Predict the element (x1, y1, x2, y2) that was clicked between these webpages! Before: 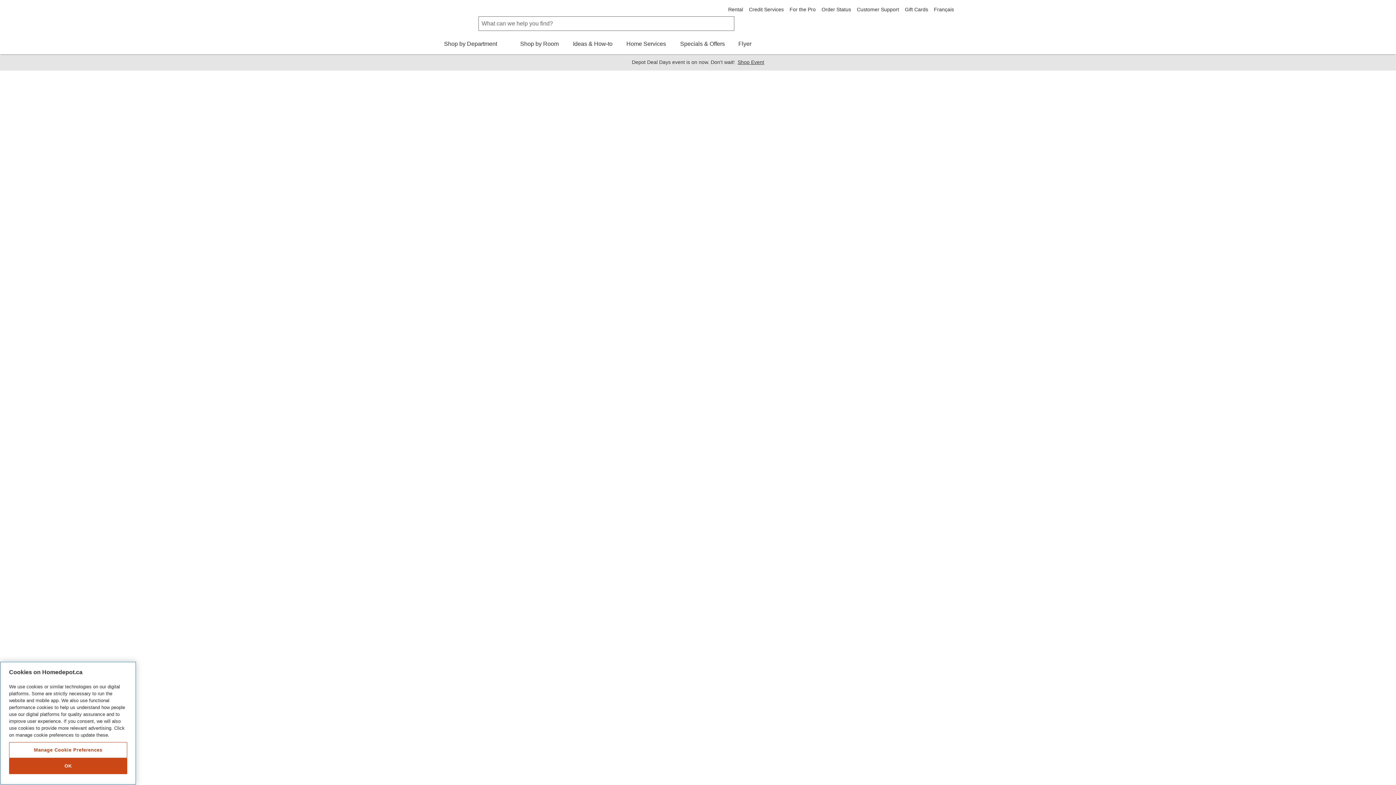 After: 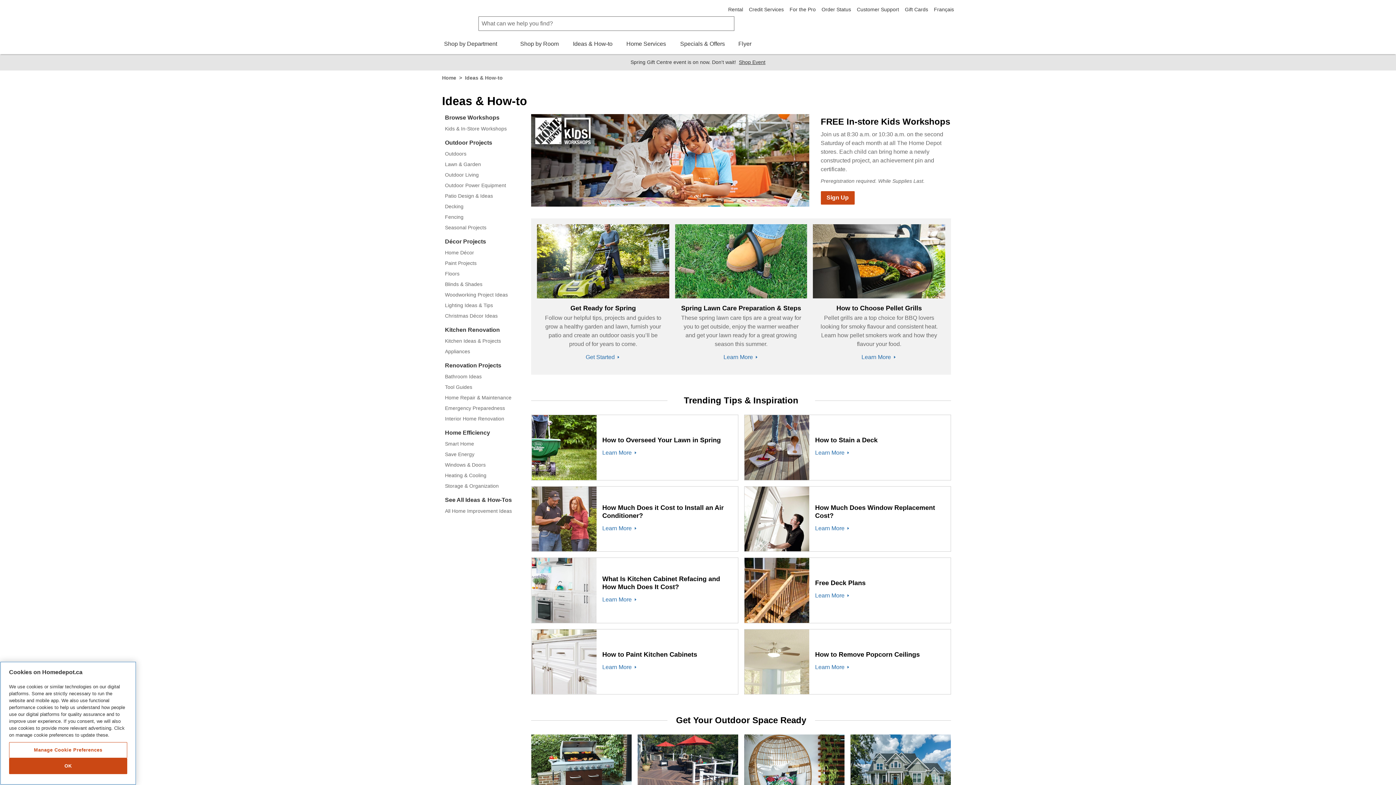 Action: label: Ideas & How-to bbox: (572, 39, 613, 54)